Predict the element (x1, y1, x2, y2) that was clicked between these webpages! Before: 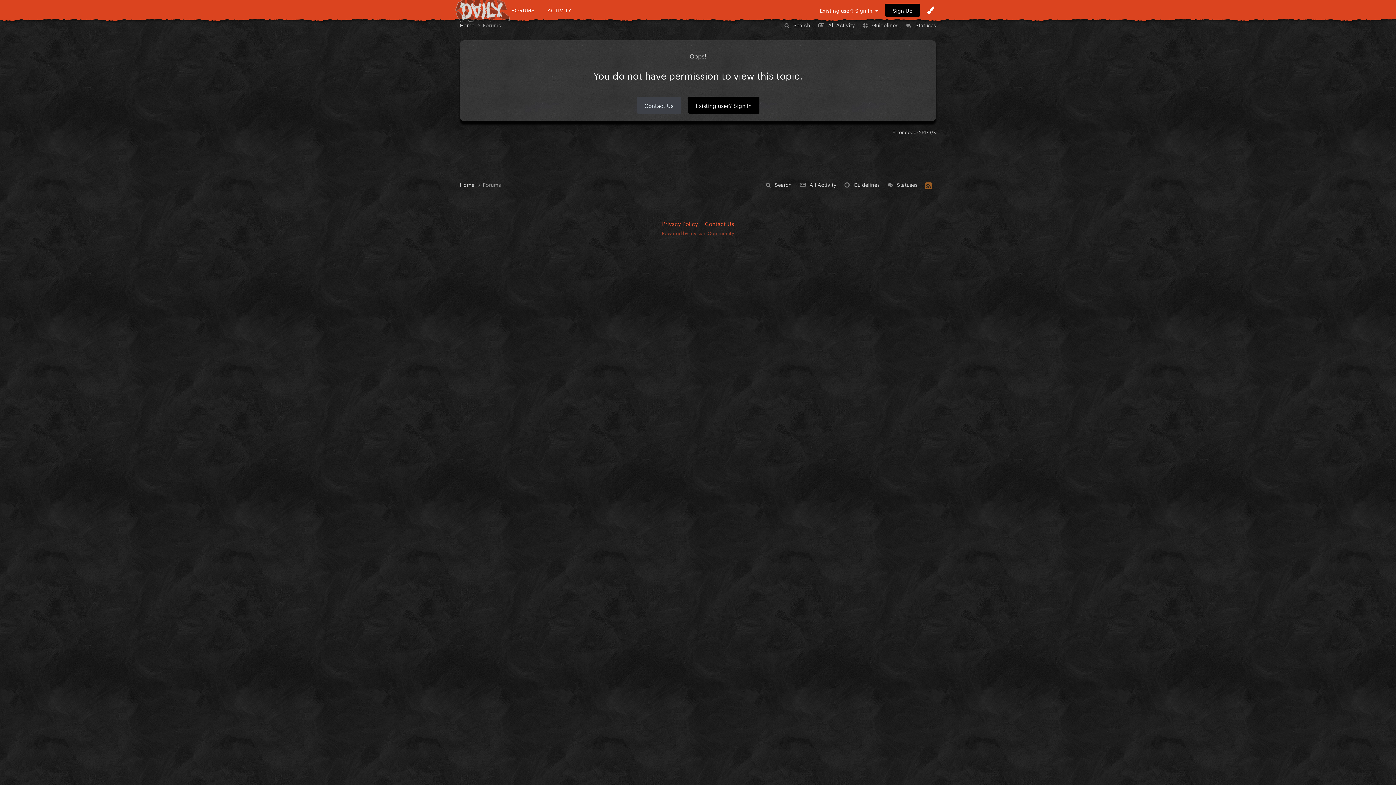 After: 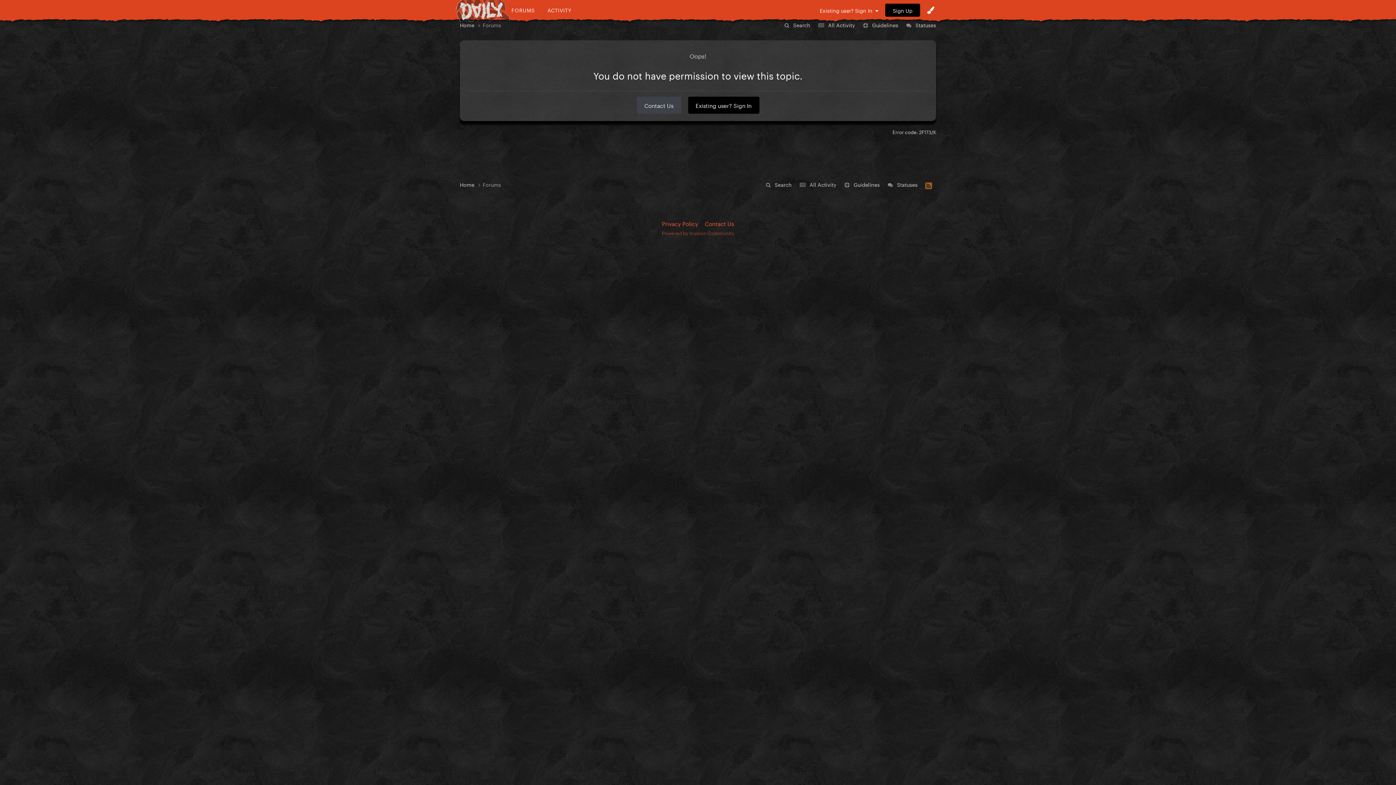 Action: label: Contact Us bbox: (705, 218, 734, 227)